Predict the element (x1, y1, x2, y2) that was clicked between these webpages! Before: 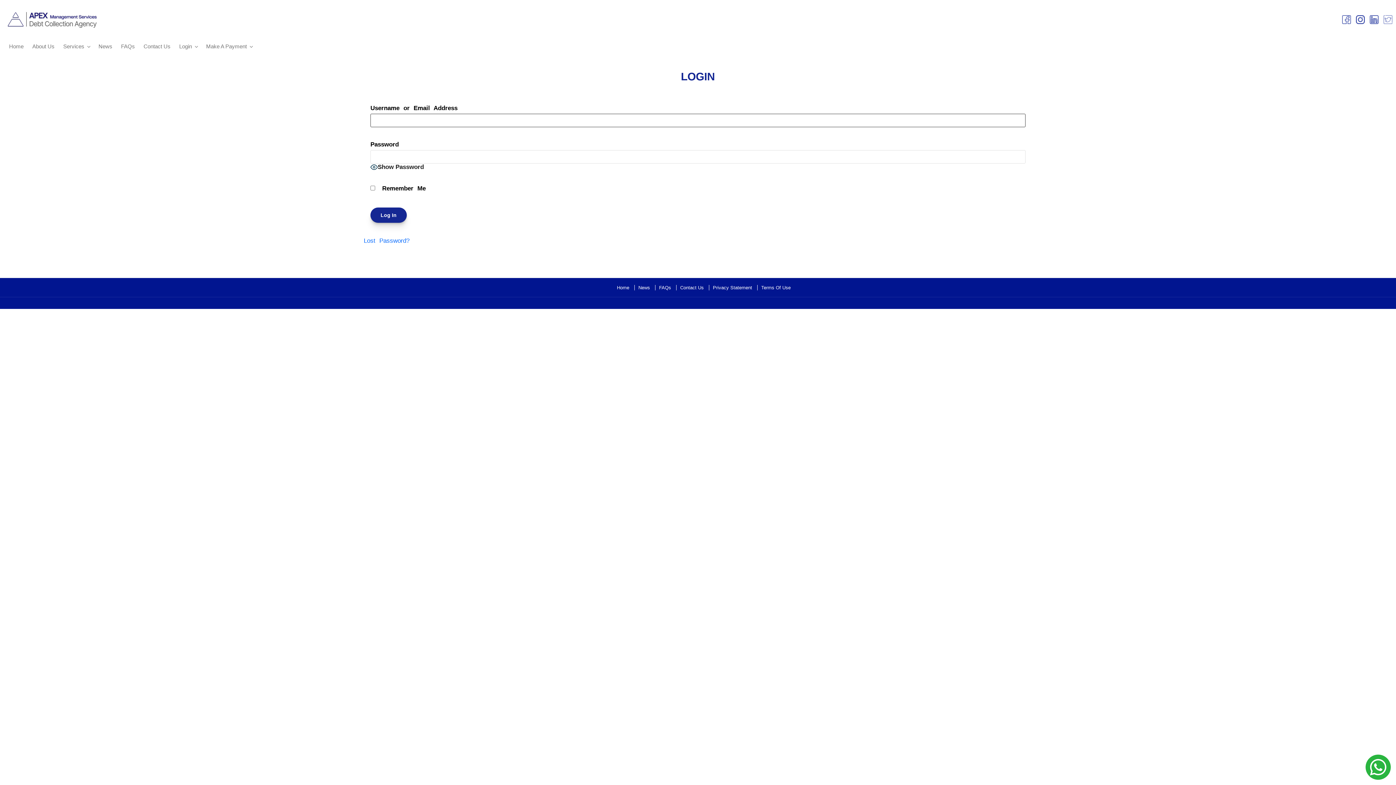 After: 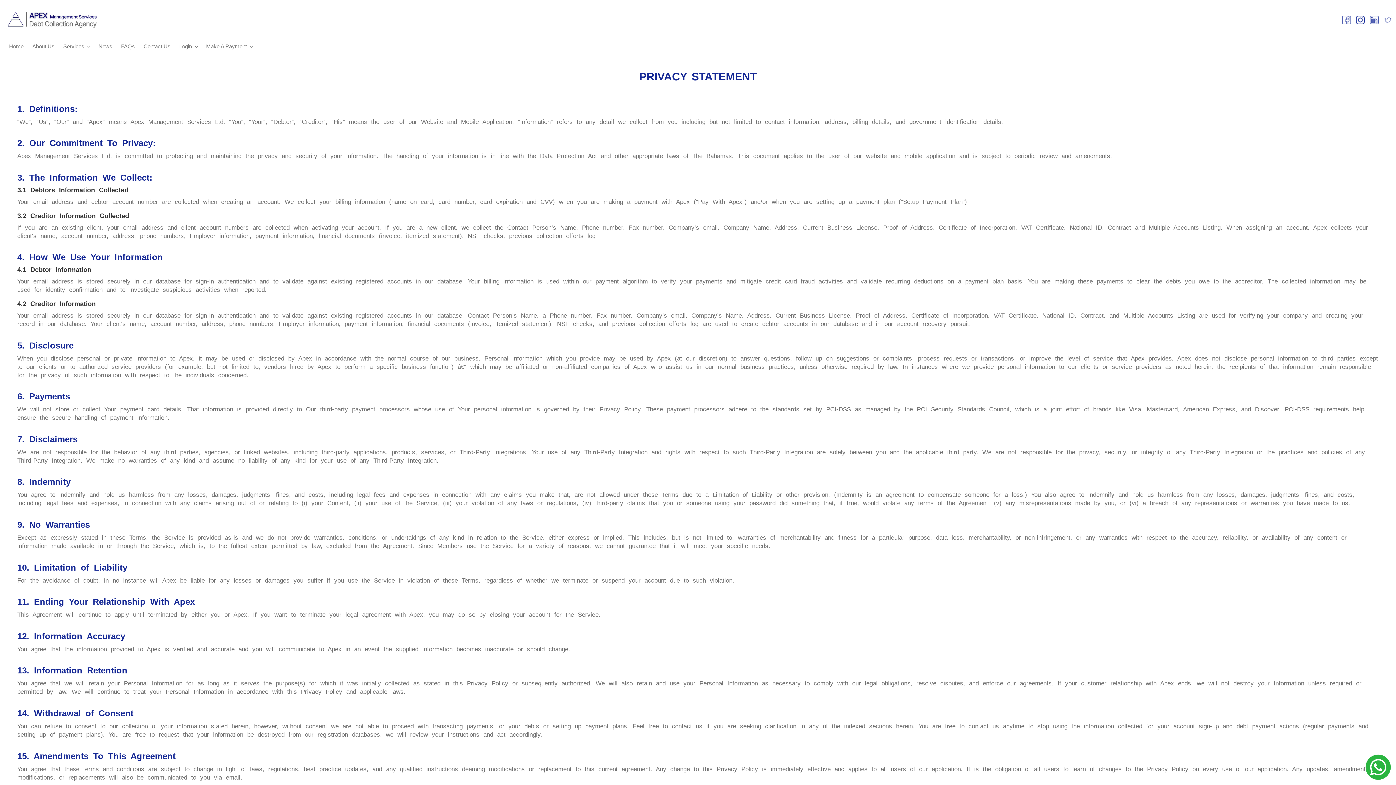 Action: label: Privacy Statement bbox: (713, 285, 752, 290)